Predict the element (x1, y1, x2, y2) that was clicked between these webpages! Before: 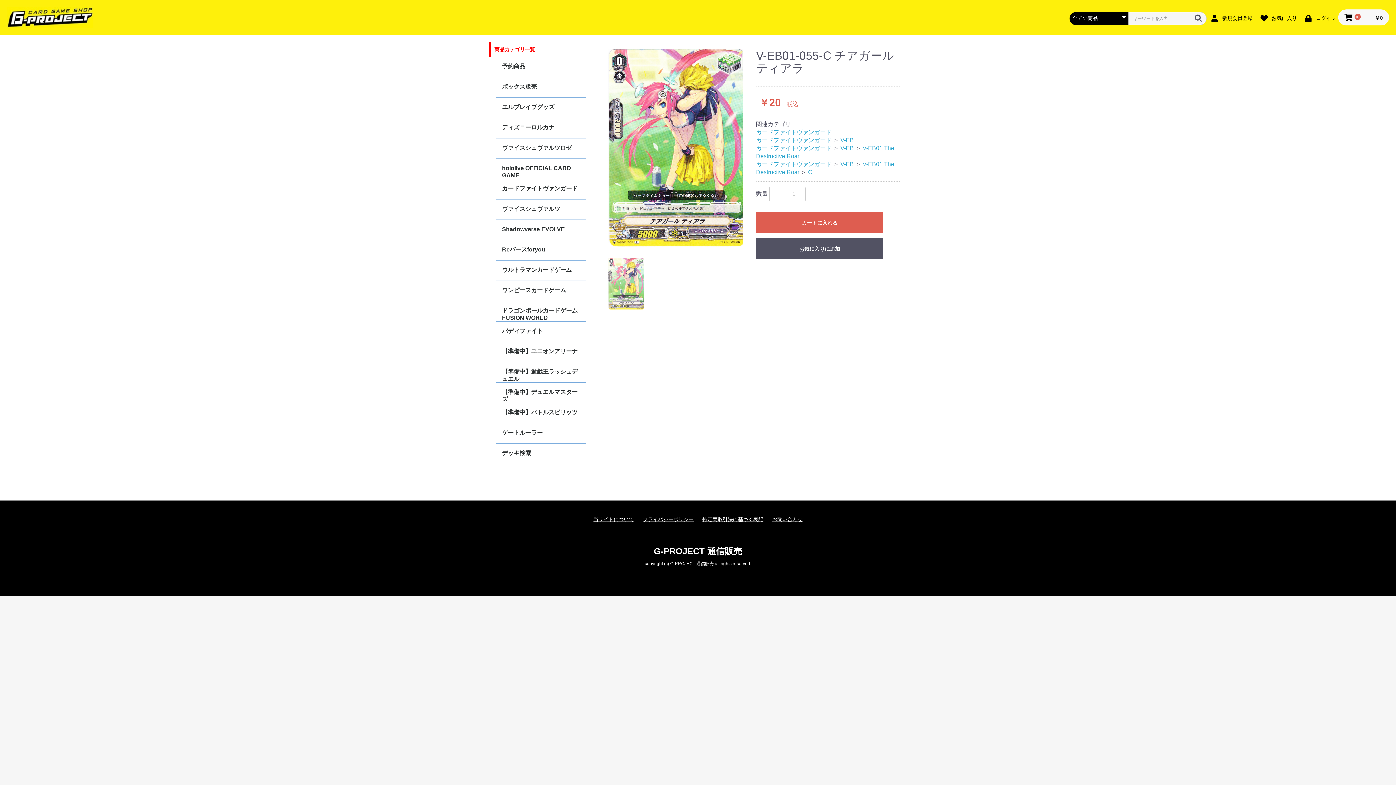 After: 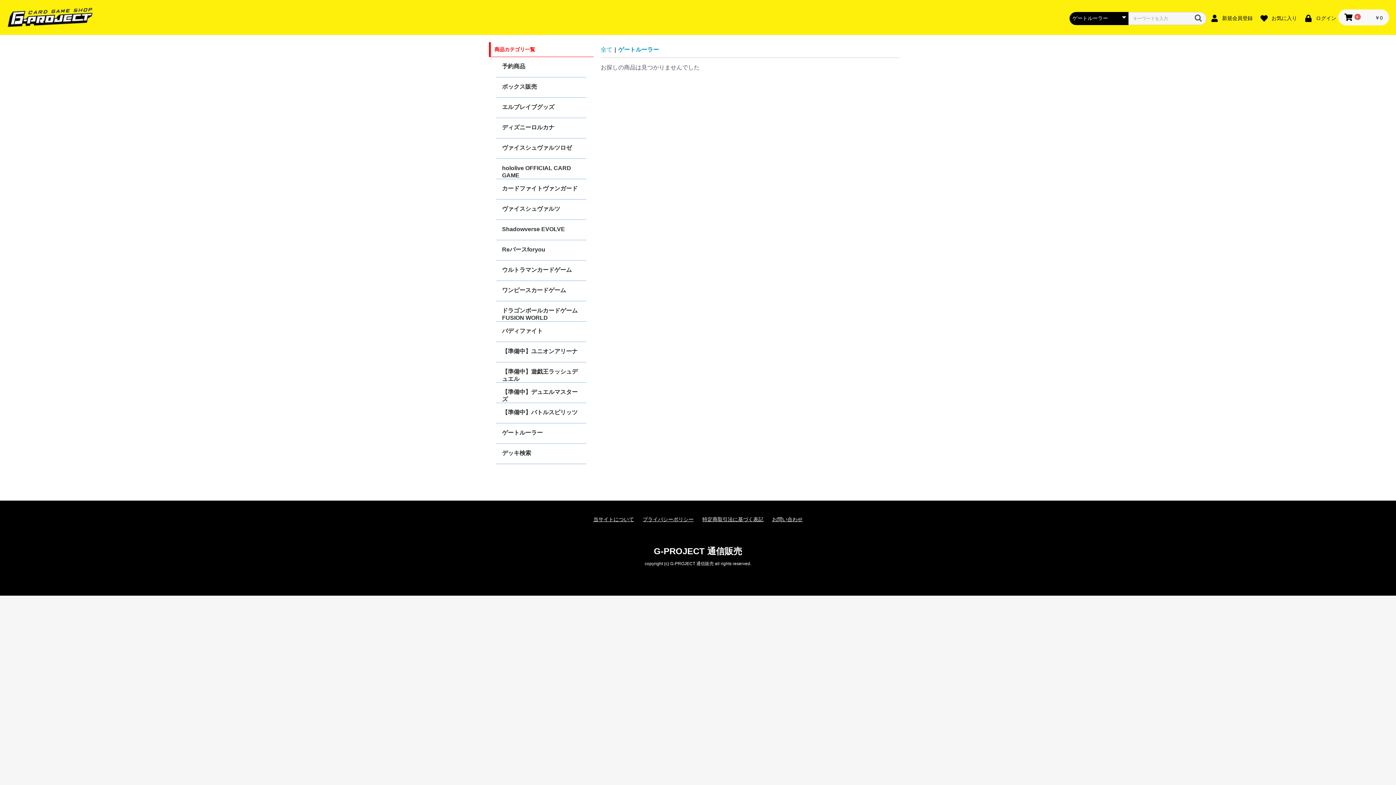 Action: bbox: (496, 423, 586, 443) label: ゲートルーラー